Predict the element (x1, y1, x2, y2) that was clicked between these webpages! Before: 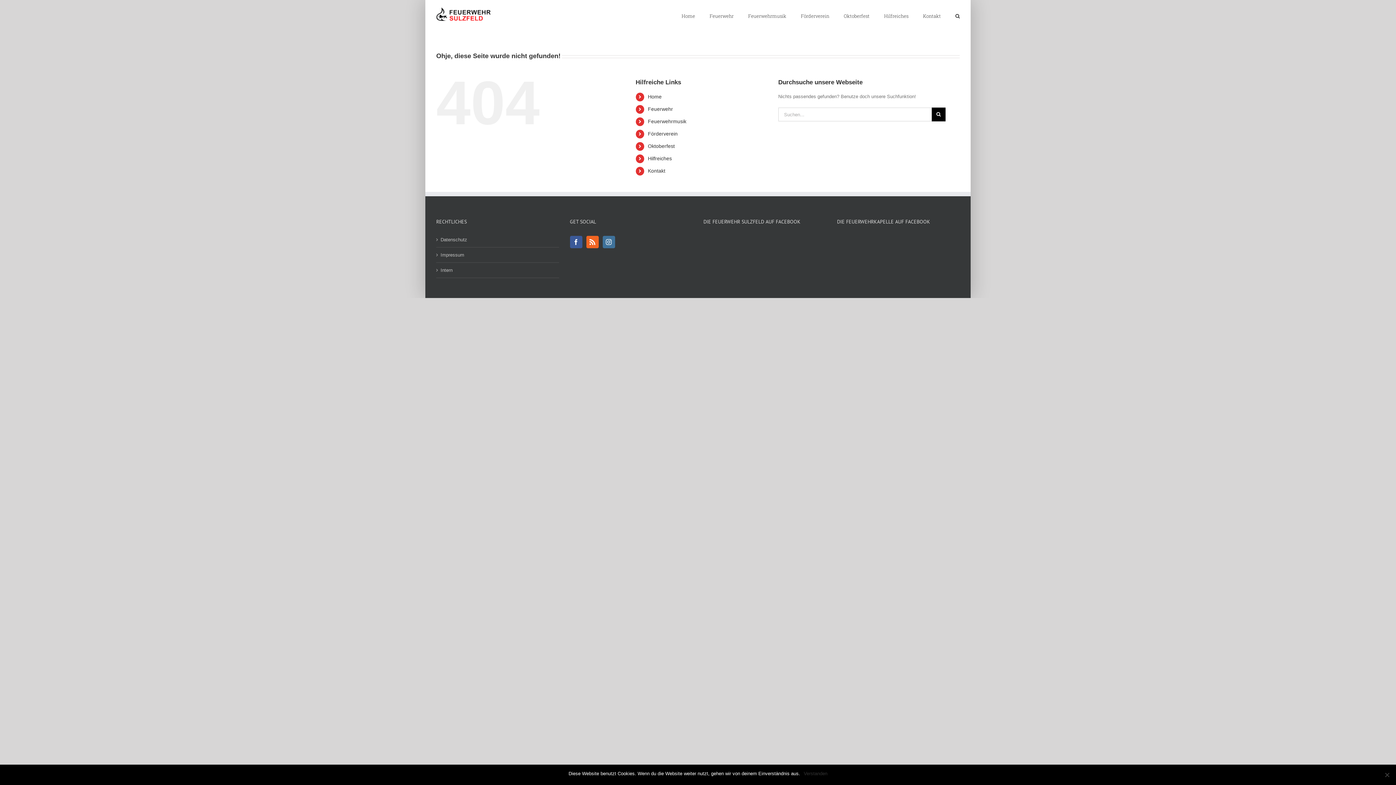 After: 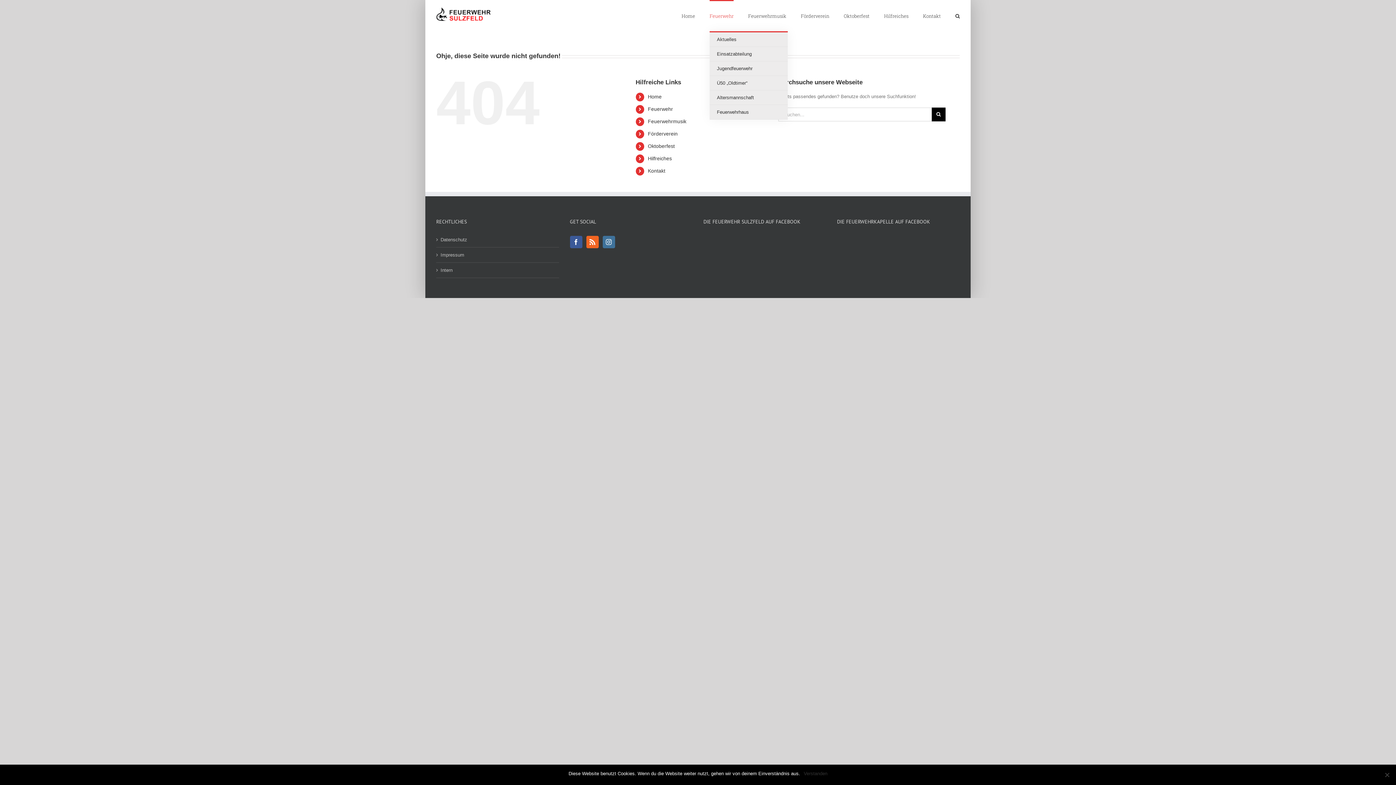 Action: bbox: (709, 0, 733, 31) label: Feuerwehr